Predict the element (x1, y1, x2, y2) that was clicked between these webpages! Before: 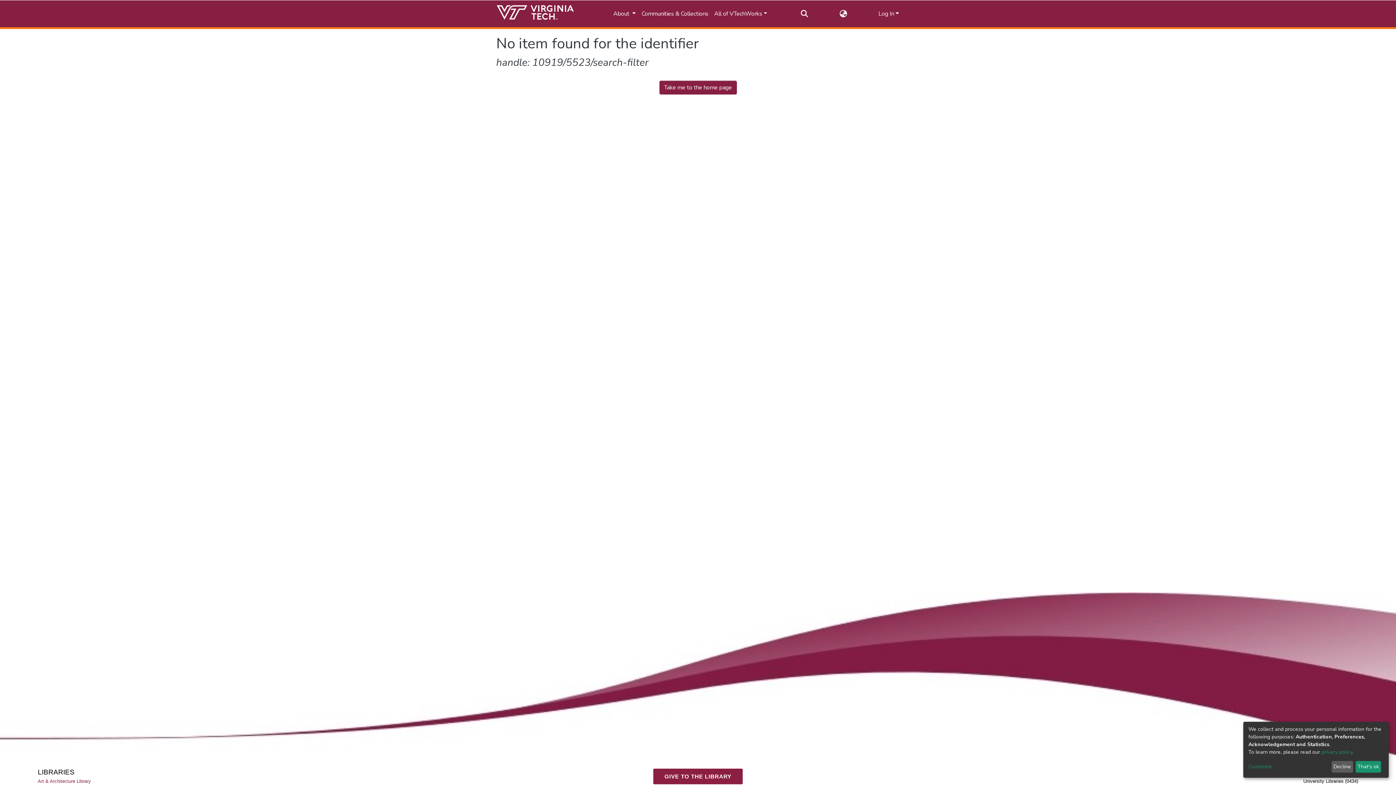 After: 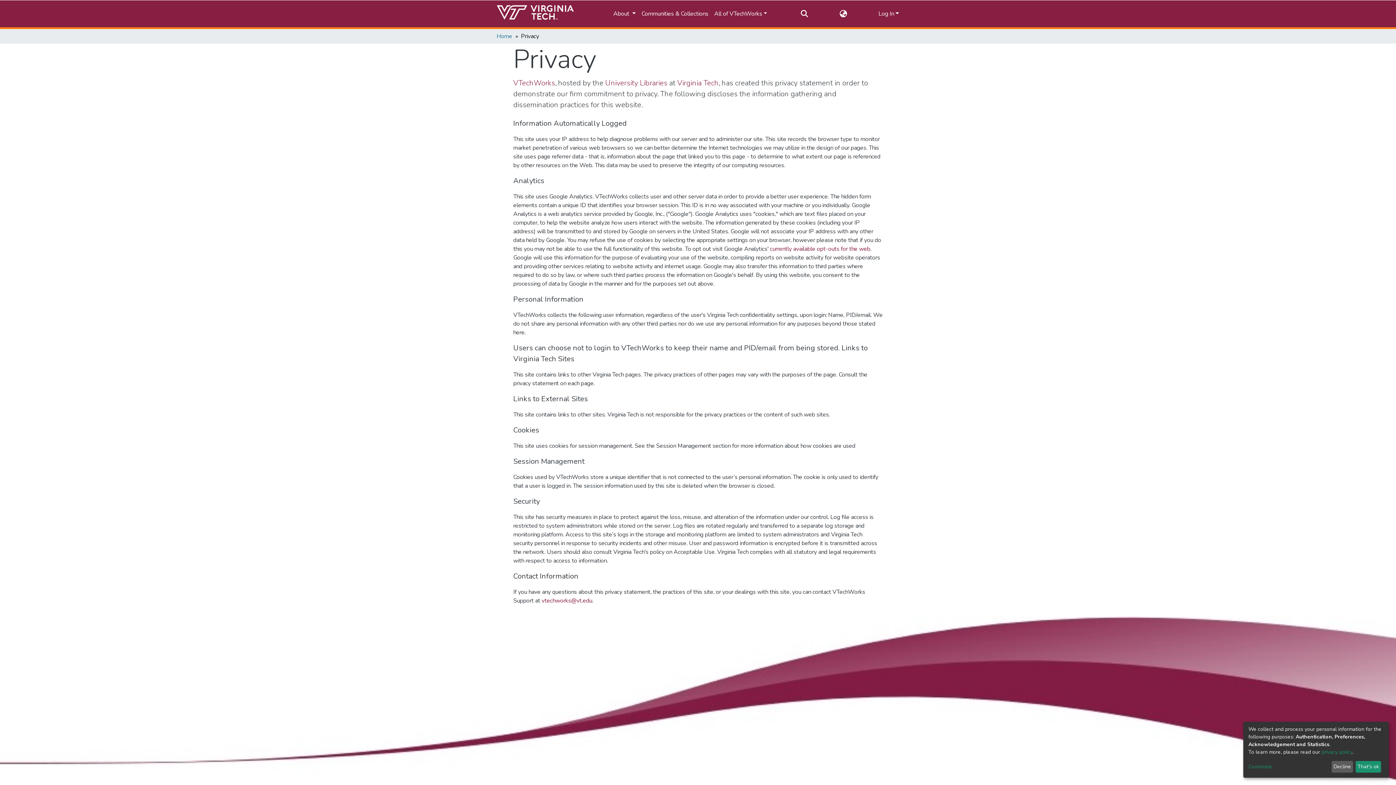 Action: label: privacy policy bbox: (1321, 749, 1352, 755)